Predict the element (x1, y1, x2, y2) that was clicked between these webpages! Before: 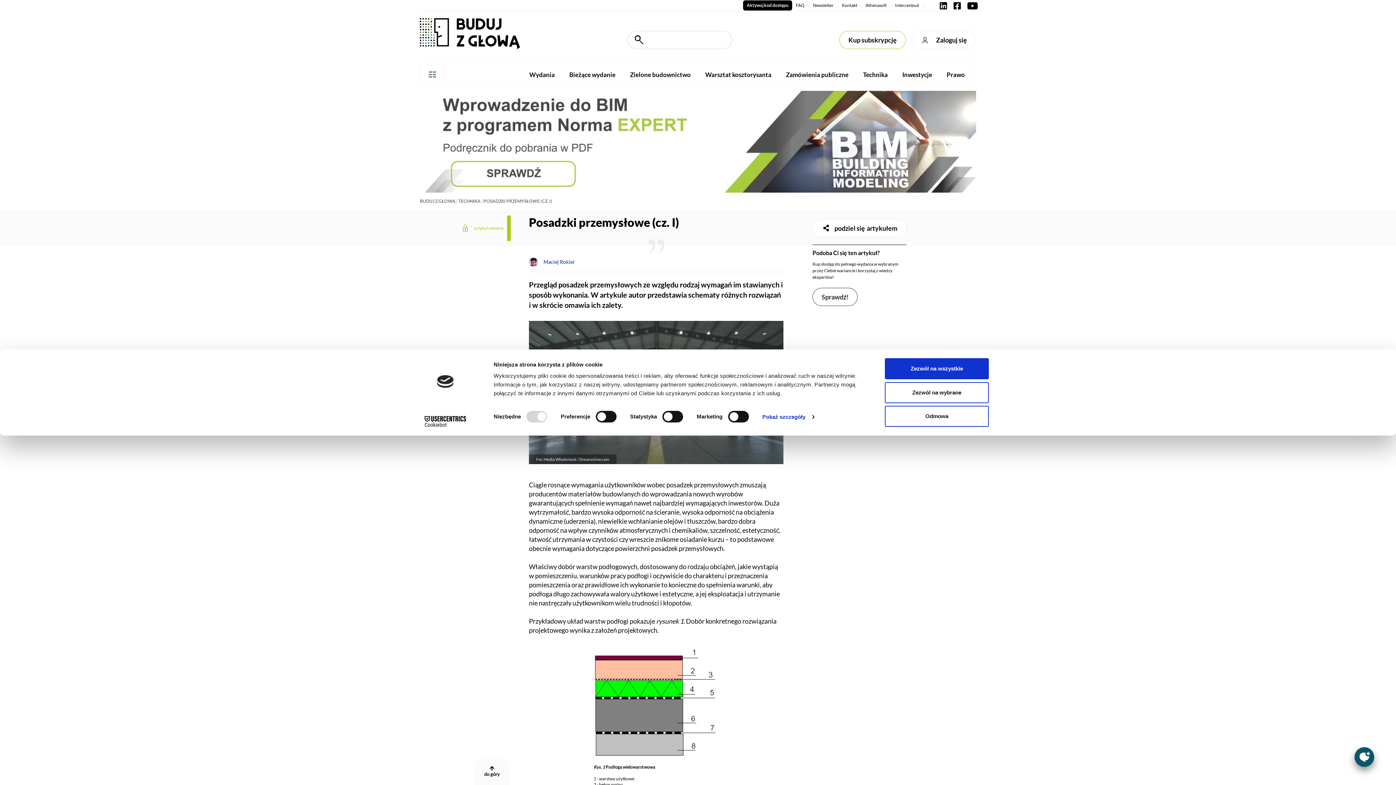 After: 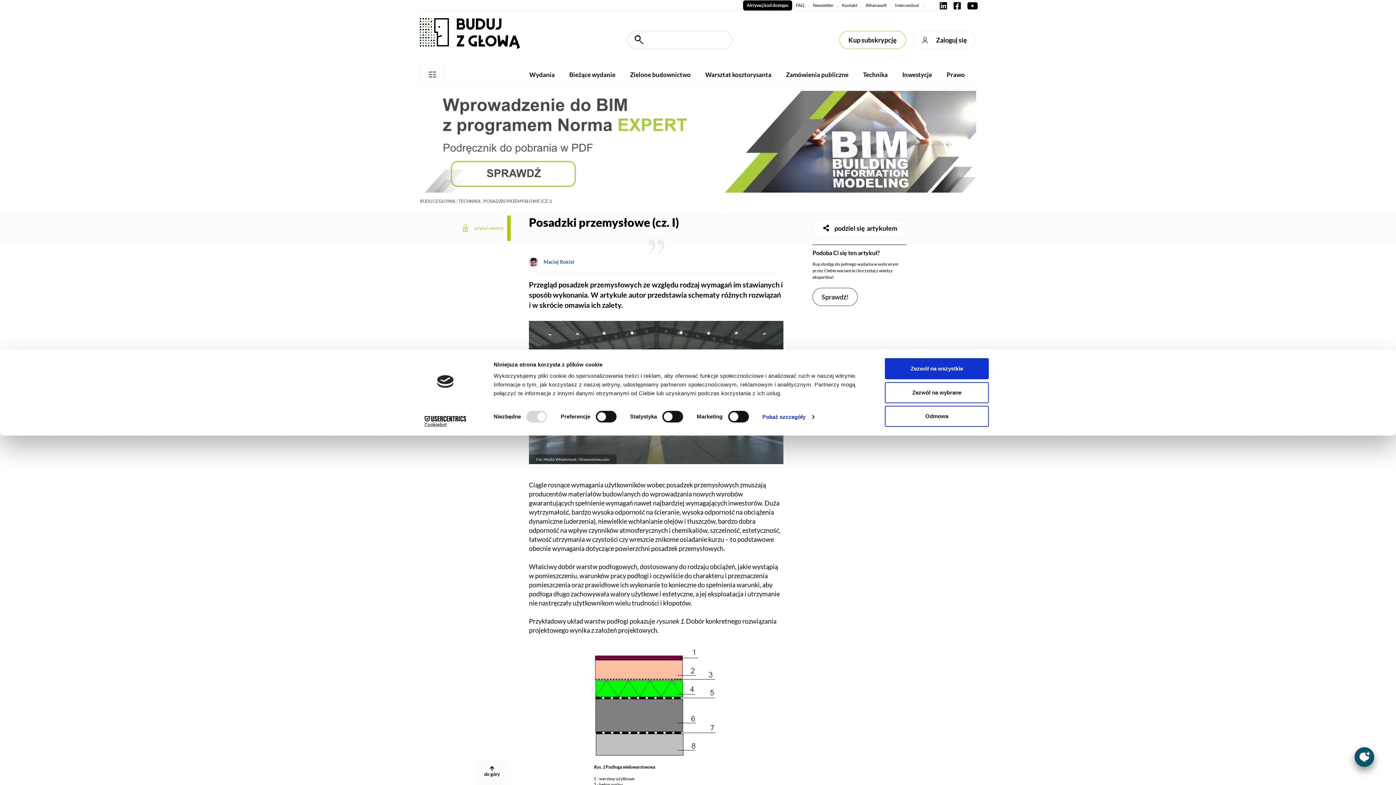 Action: bbox: (938, 0, 948, 10)